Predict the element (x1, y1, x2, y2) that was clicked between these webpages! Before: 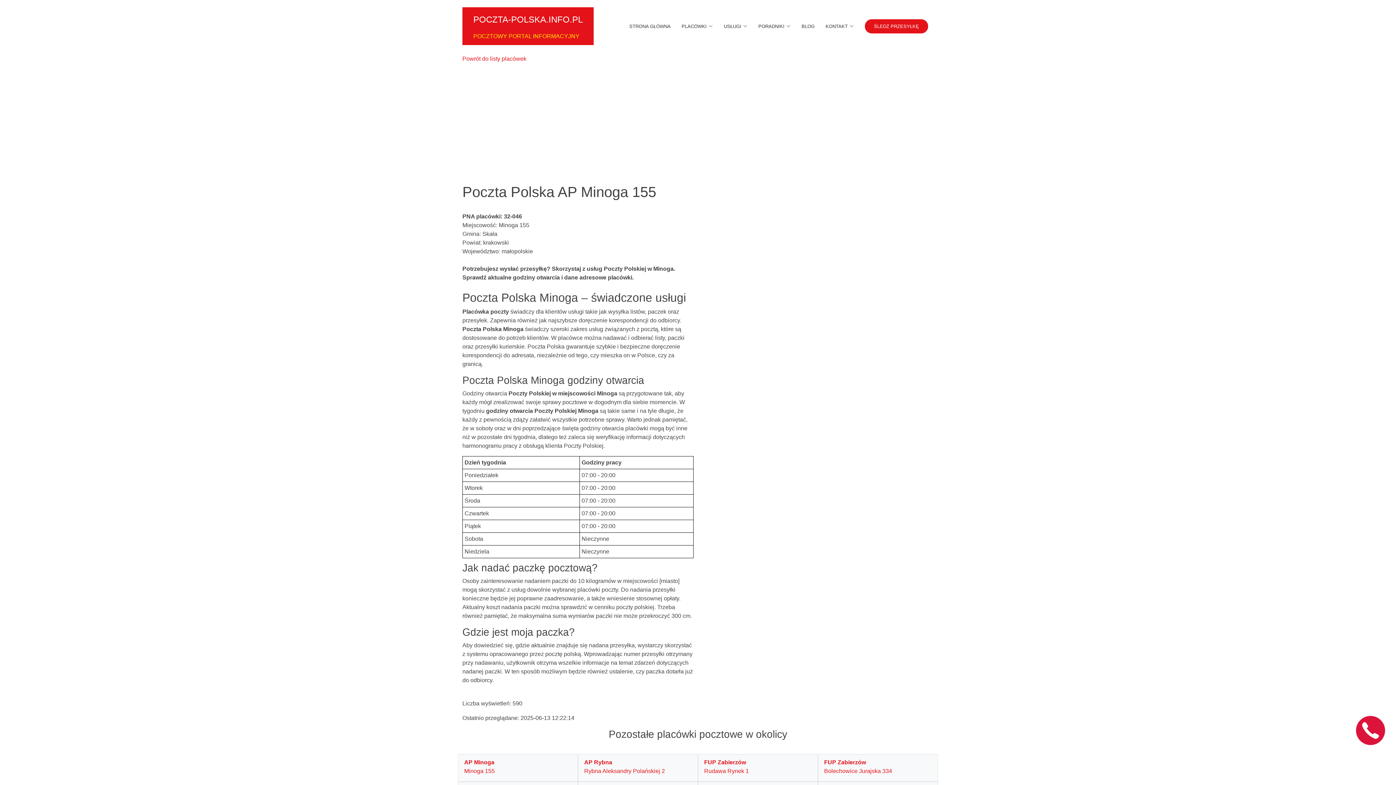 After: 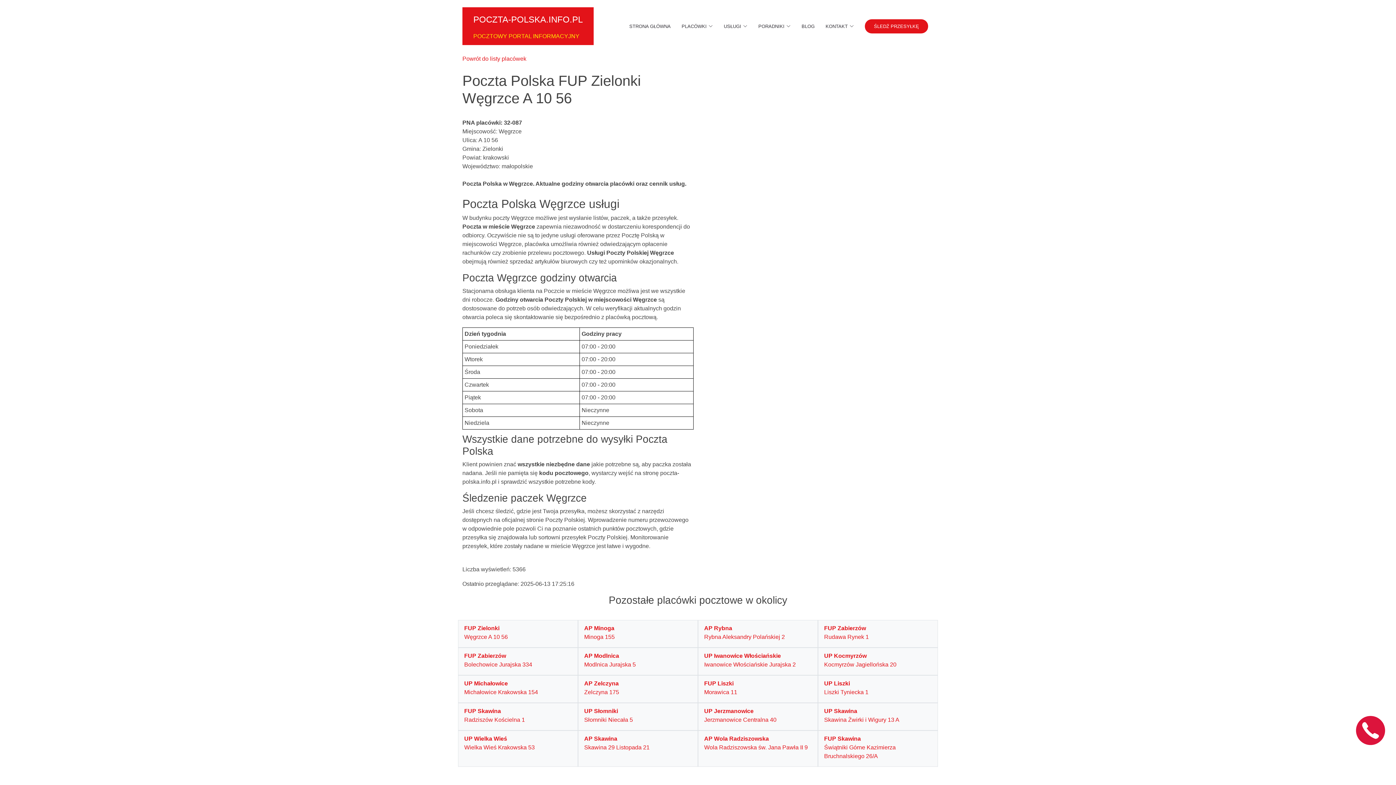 Action: label: FUP Zielonki

Węgrzce A 10 56 bbox: (584, 676, 692, 692)